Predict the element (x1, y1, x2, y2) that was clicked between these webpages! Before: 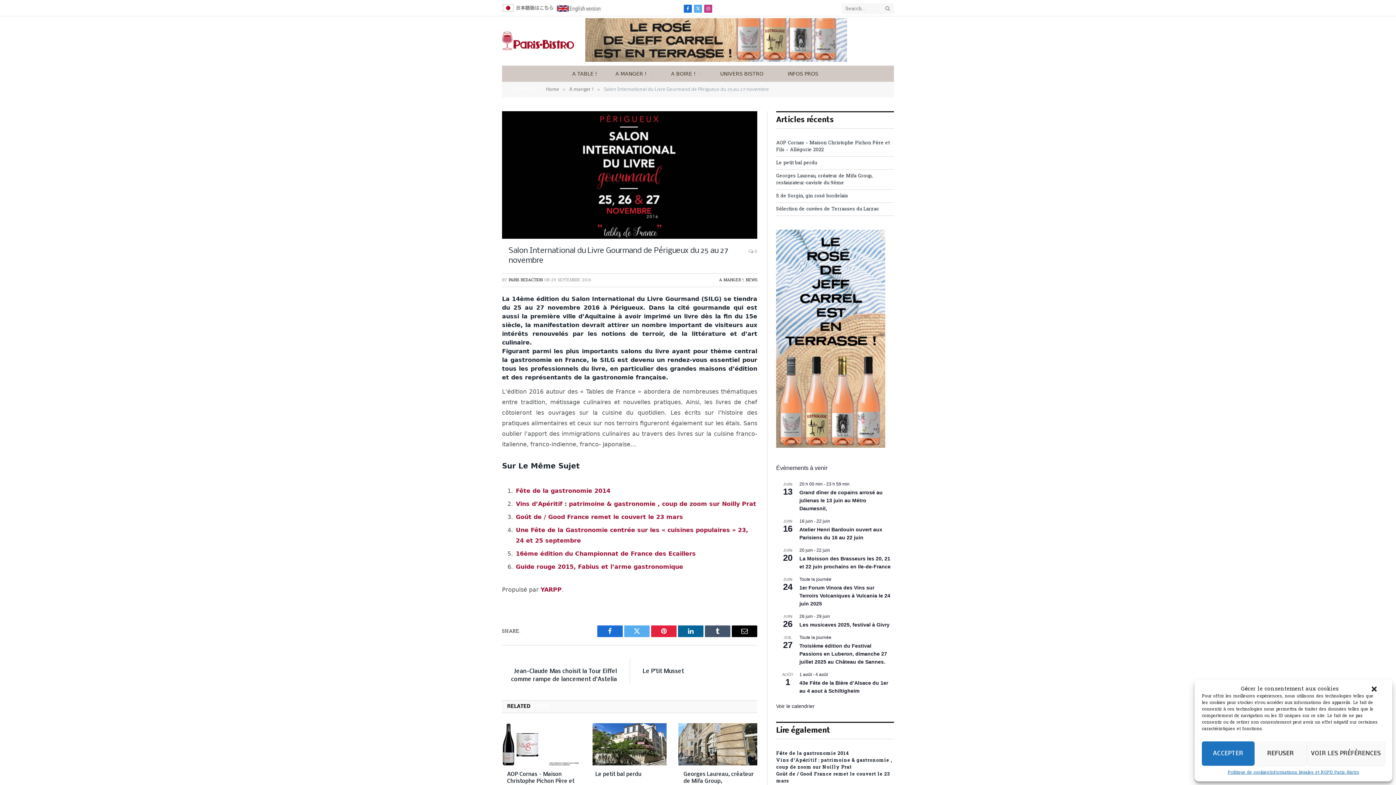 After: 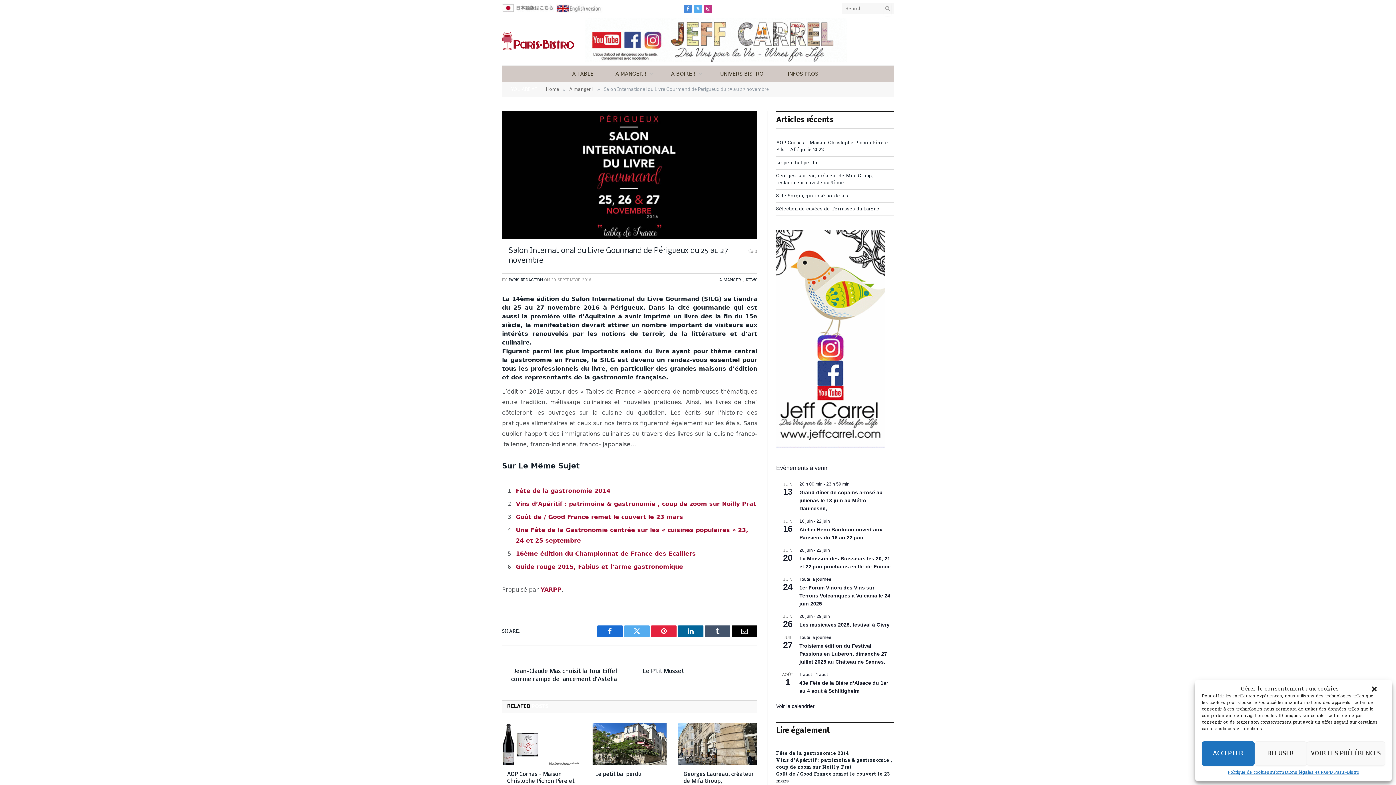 Action: bbox: (684, 4, 692, 12) label: Facebook